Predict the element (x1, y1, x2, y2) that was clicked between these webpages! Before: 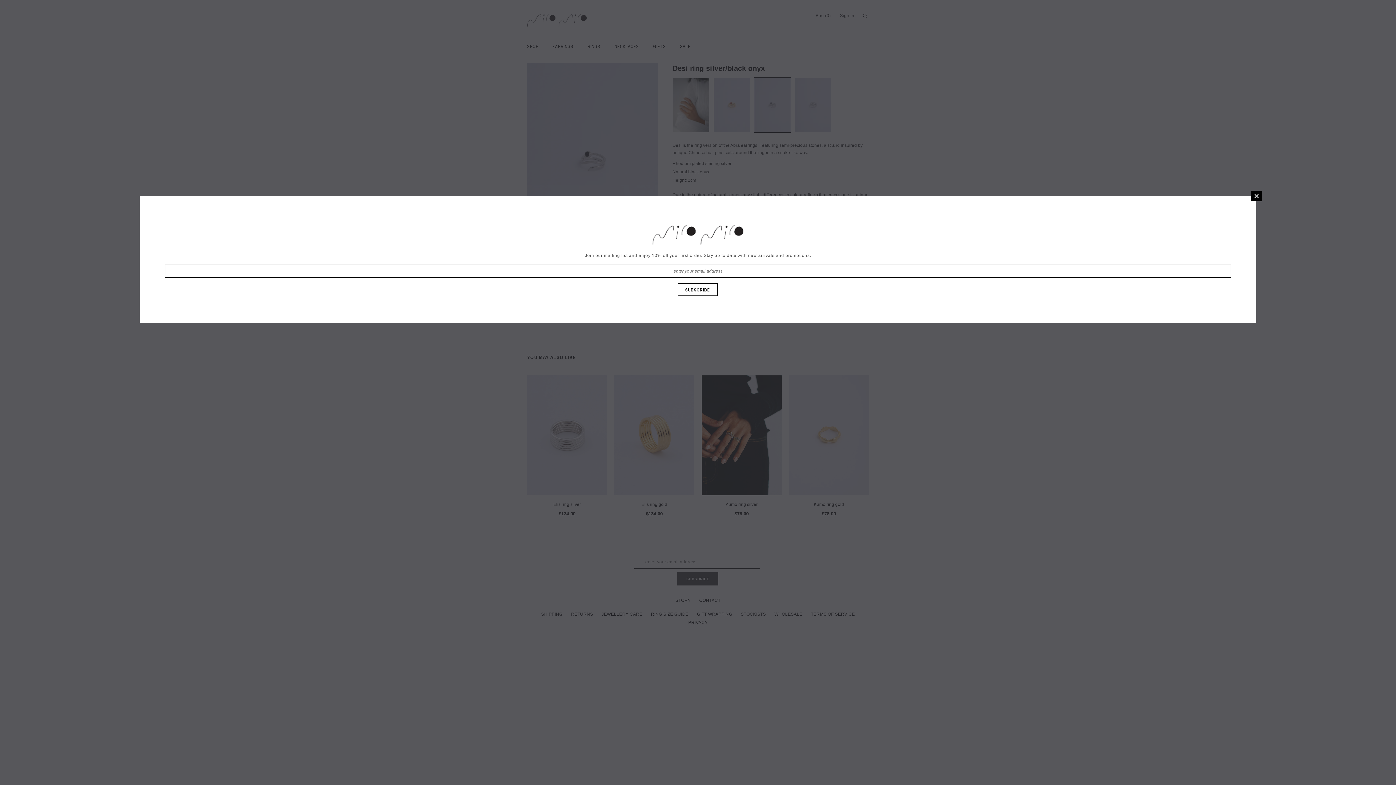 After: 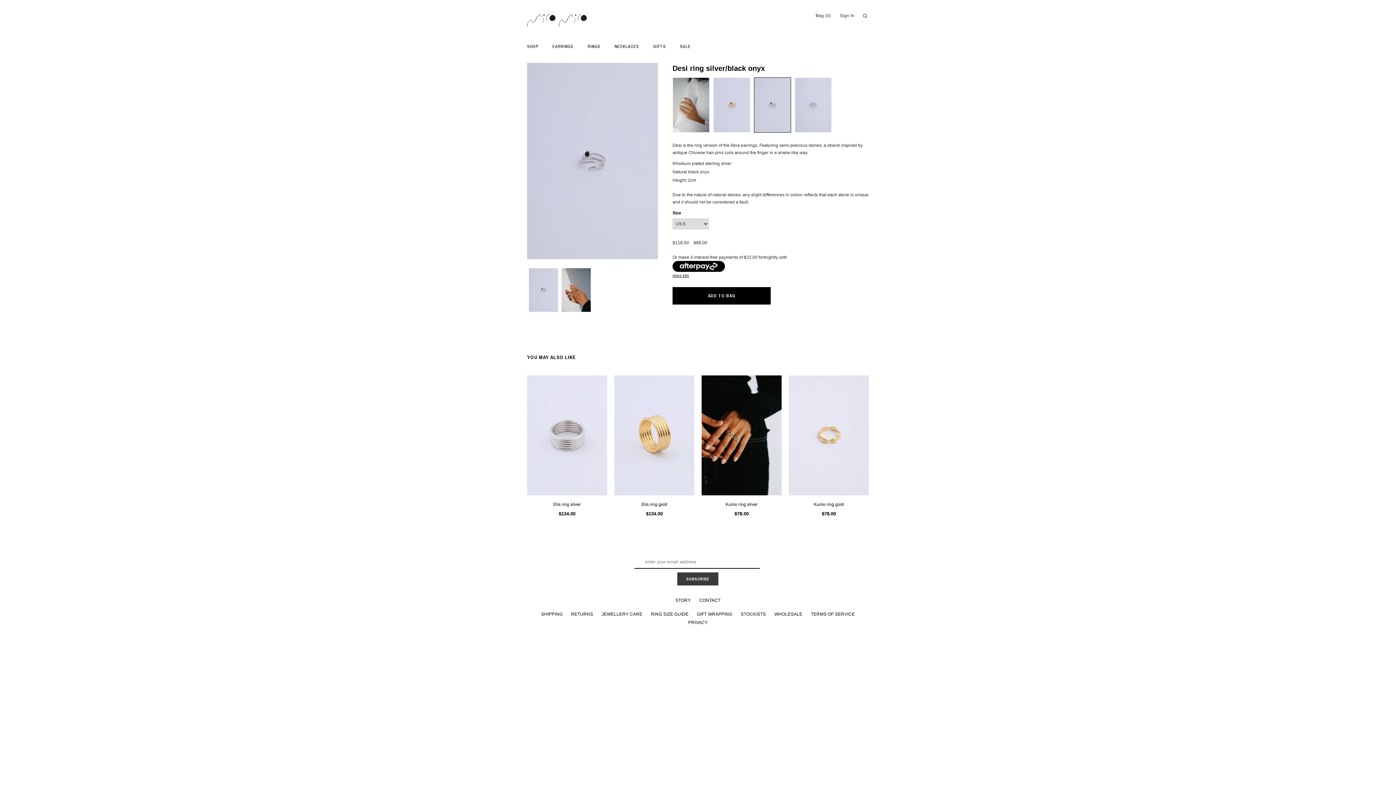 Action: label: CLOSE WINDOW bbox: (1251, 190, 1262, 201)